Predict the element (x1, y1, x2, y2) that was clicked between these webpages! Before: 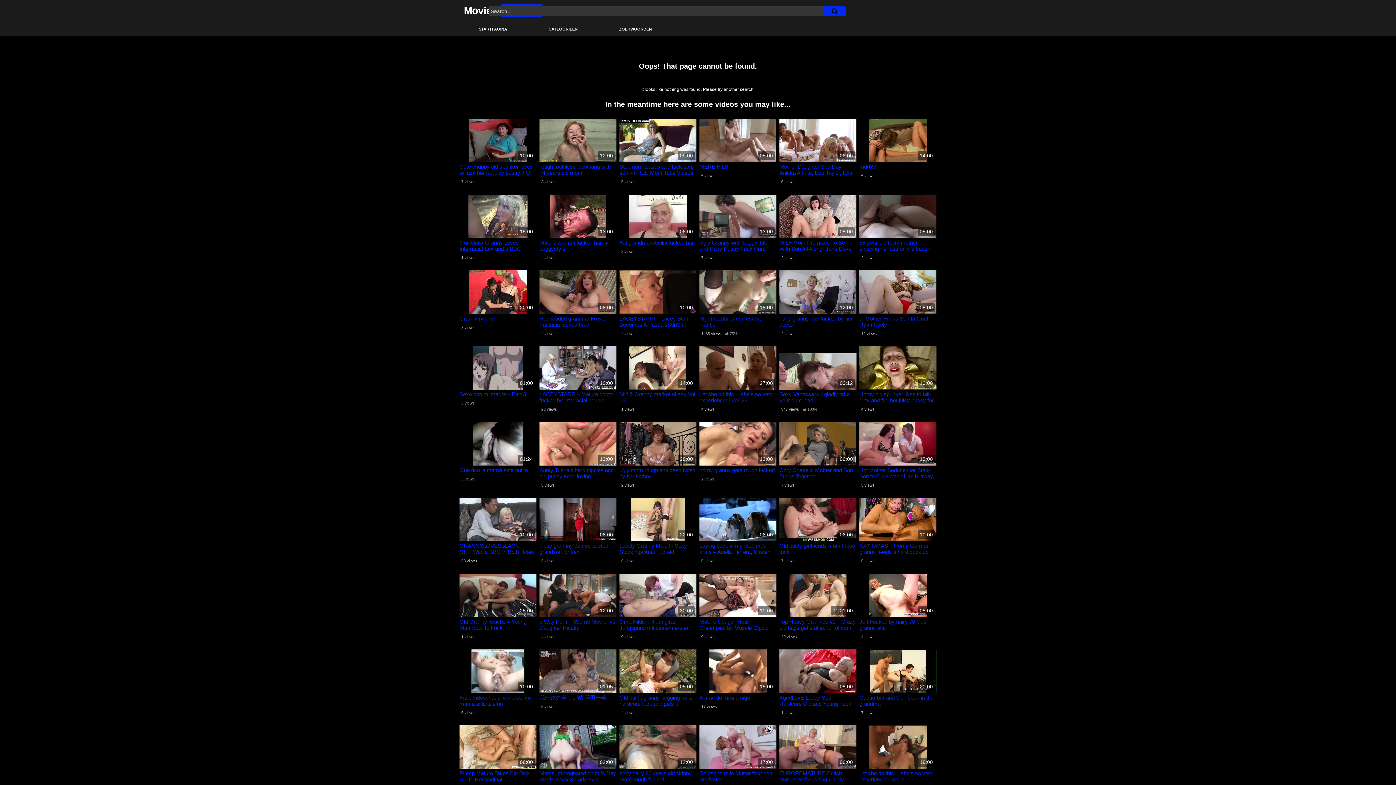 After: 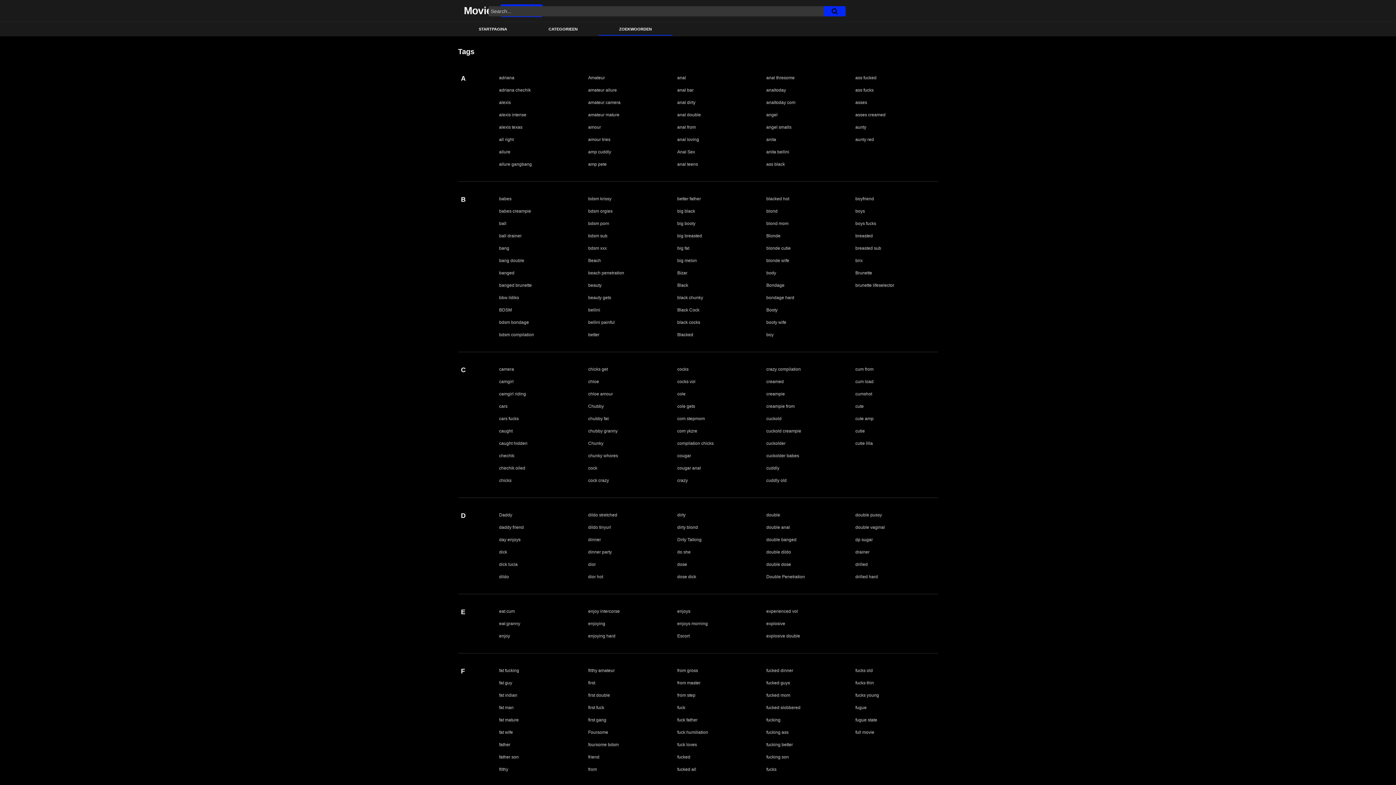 Action: label: ZOEKWOORDEN bbox: (598, 23, 672, 35)